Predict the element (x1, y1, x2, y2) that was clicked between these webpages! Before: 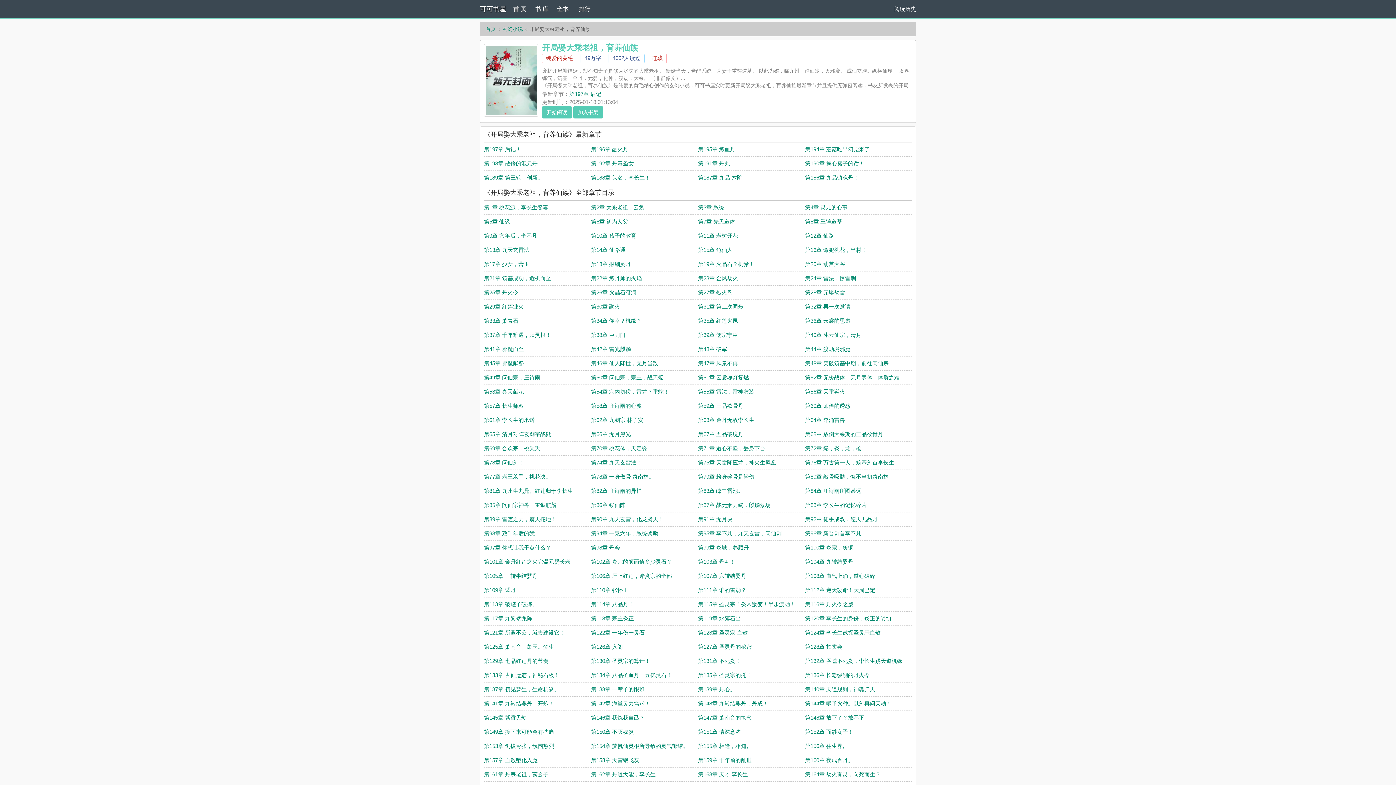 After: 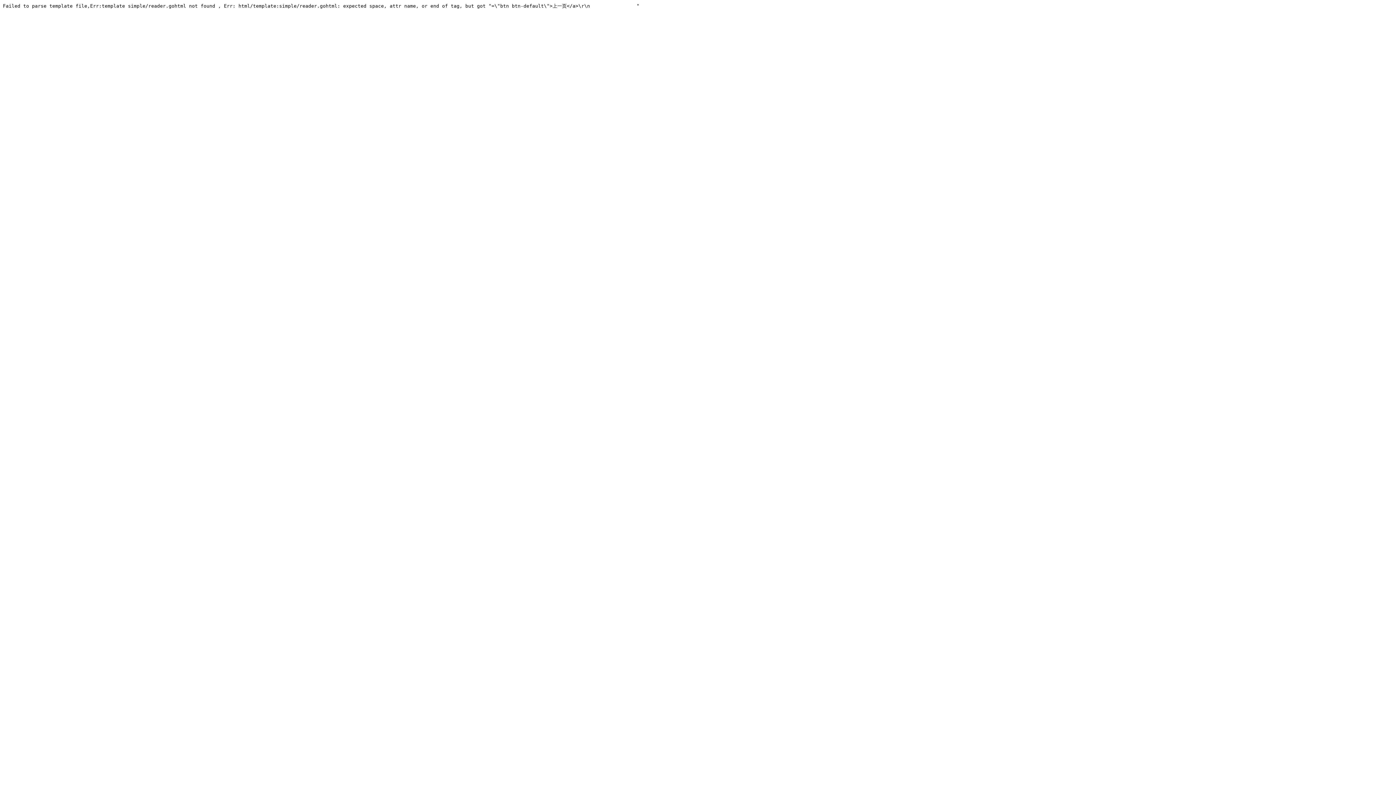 Action: bbox: (805, 601, 853, 607) label: 第116章 丹火令之威